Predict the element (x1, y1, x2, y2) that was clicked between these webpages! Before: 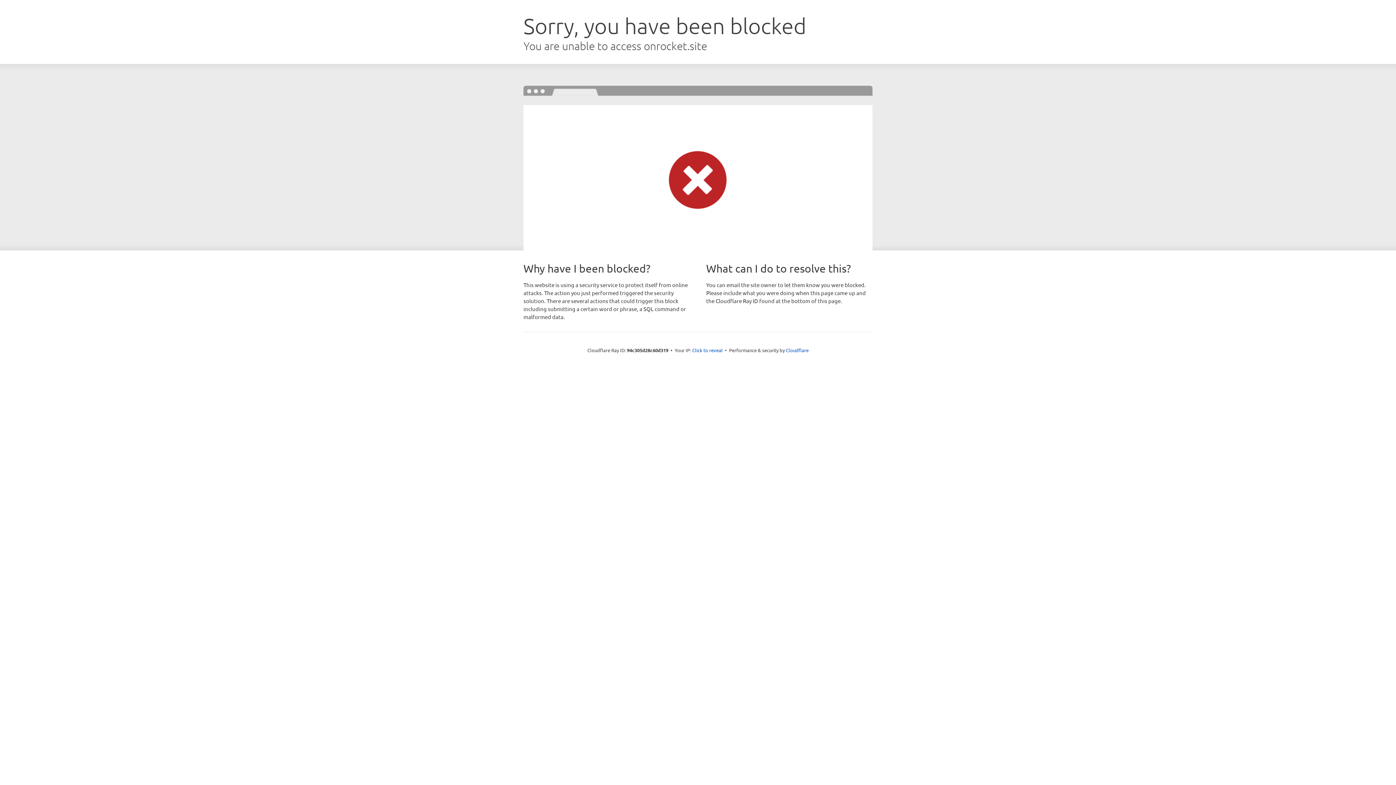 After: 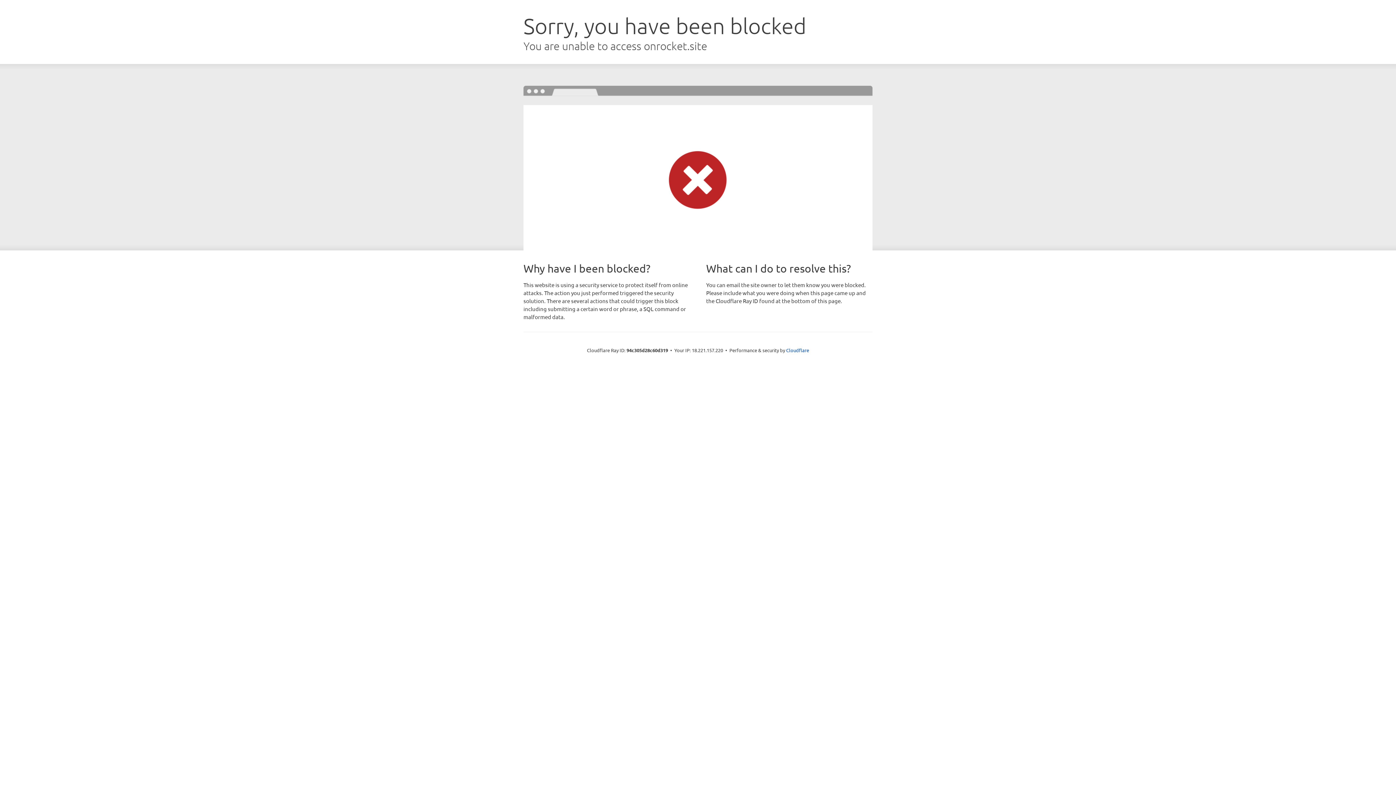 Action: bbox: (692, 346, 722, 353) label: Click to reveal